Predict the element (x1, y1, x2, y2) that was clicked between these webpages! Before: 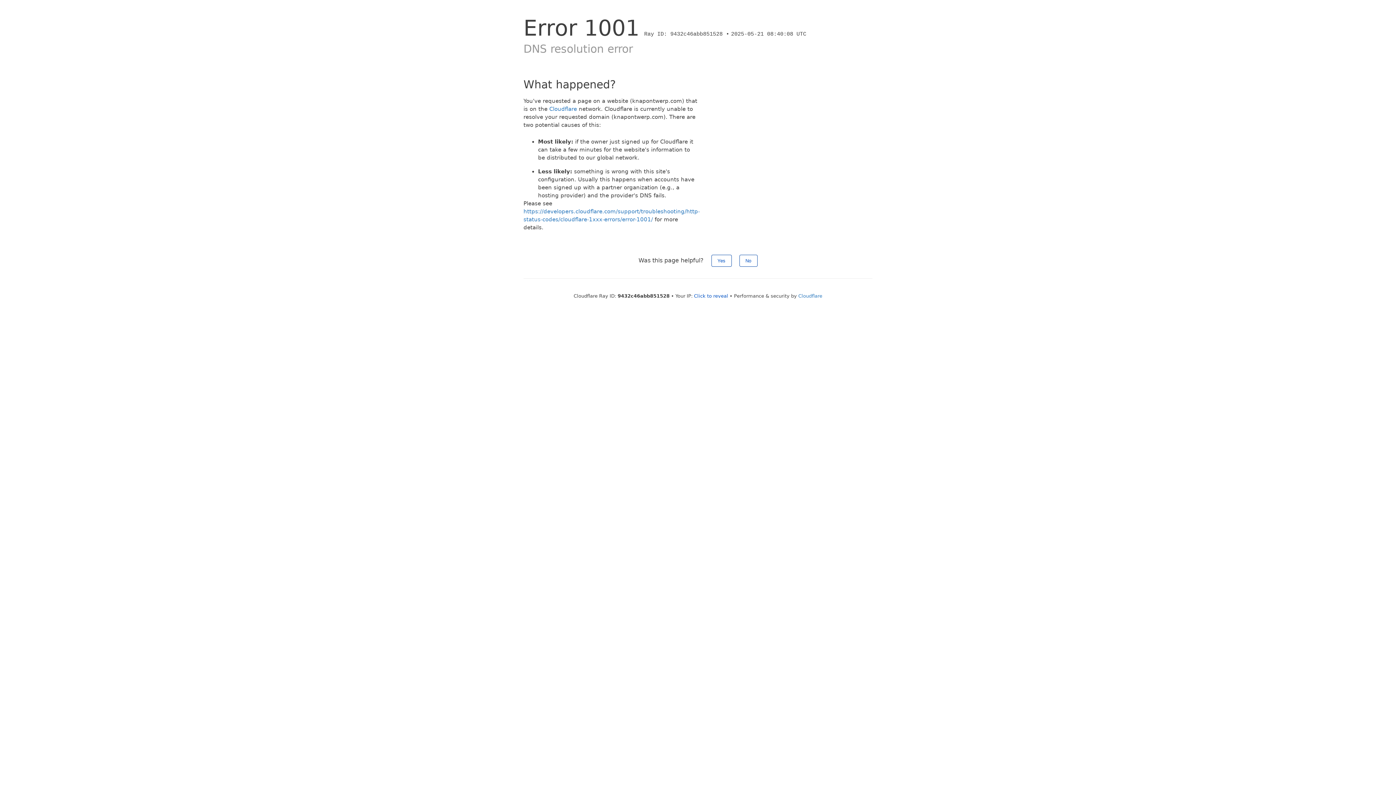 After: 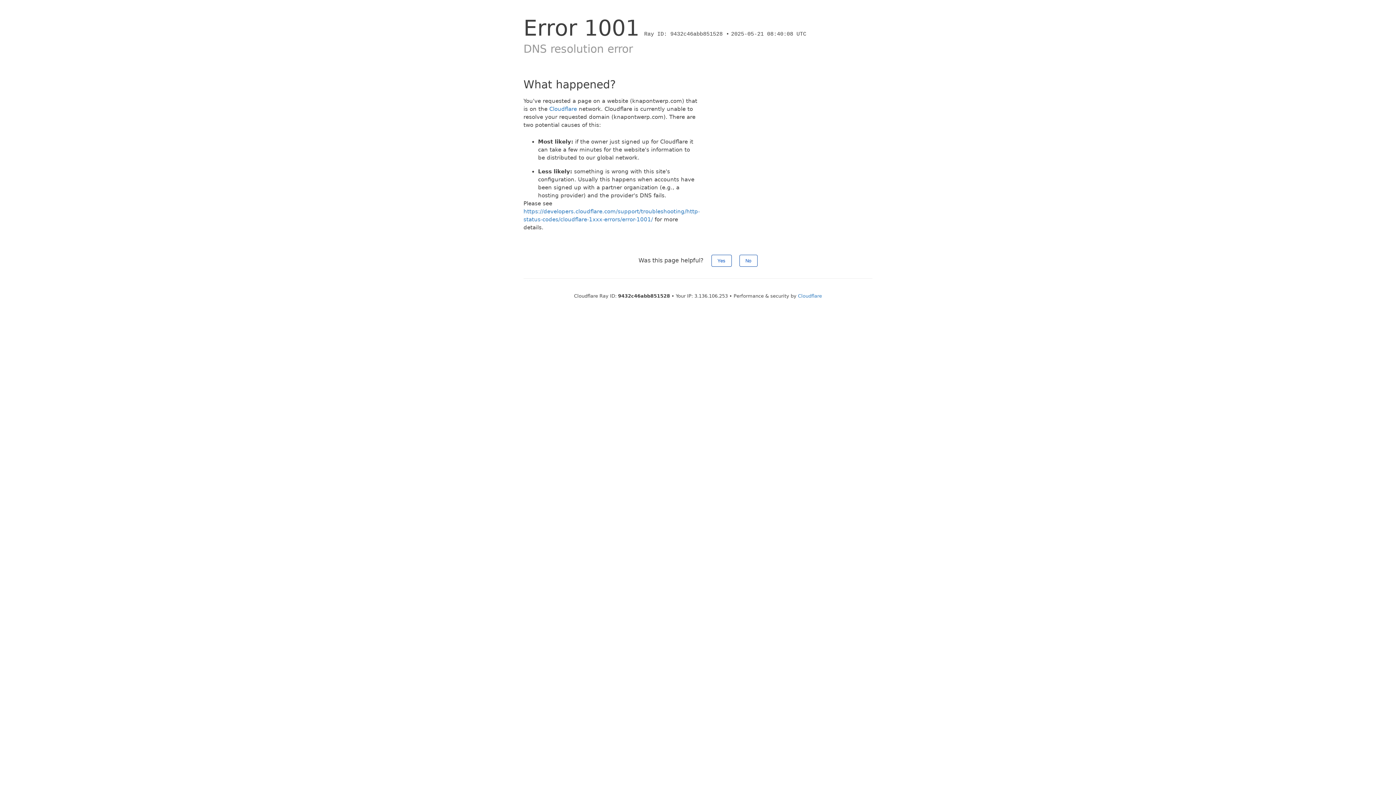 Action: bbox: (694, 293, 728, 298) label: Click to reveal